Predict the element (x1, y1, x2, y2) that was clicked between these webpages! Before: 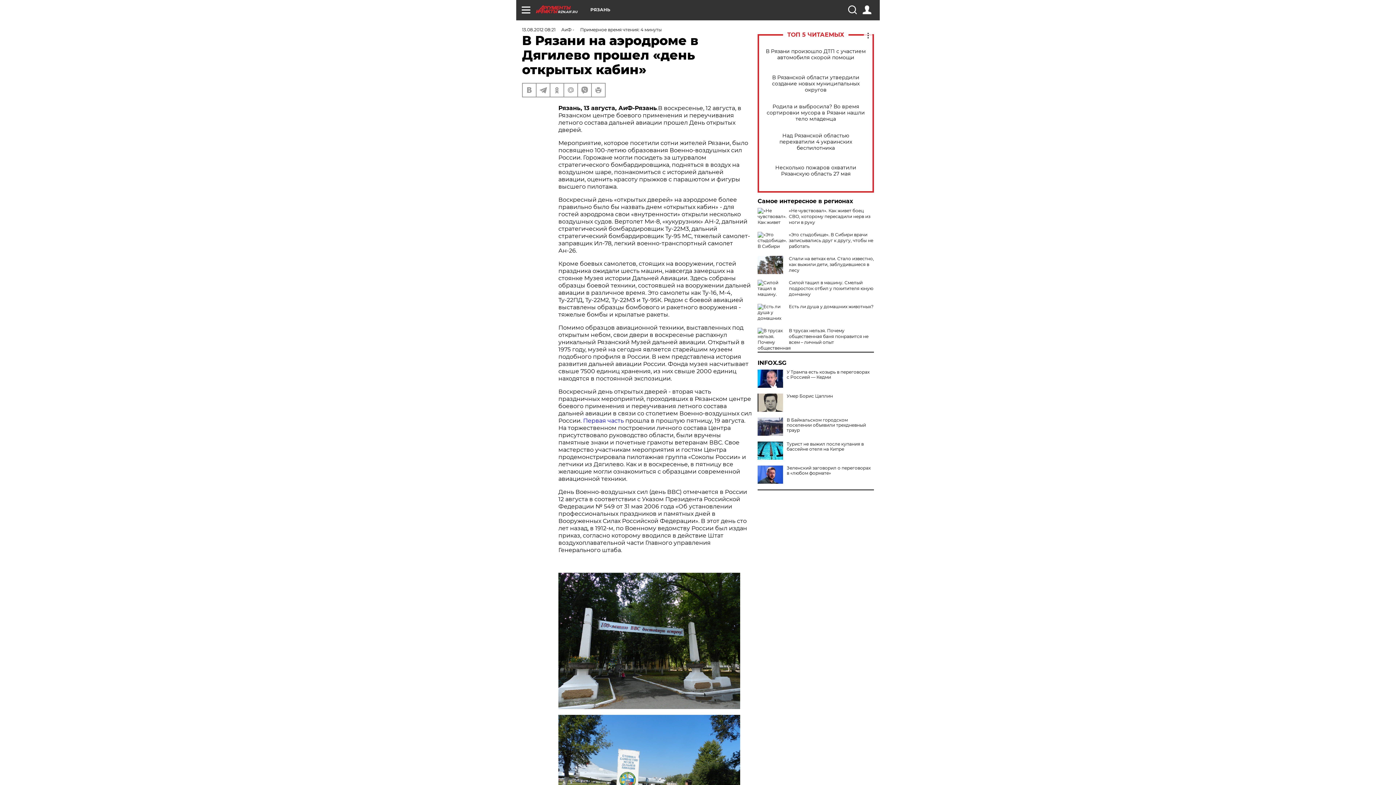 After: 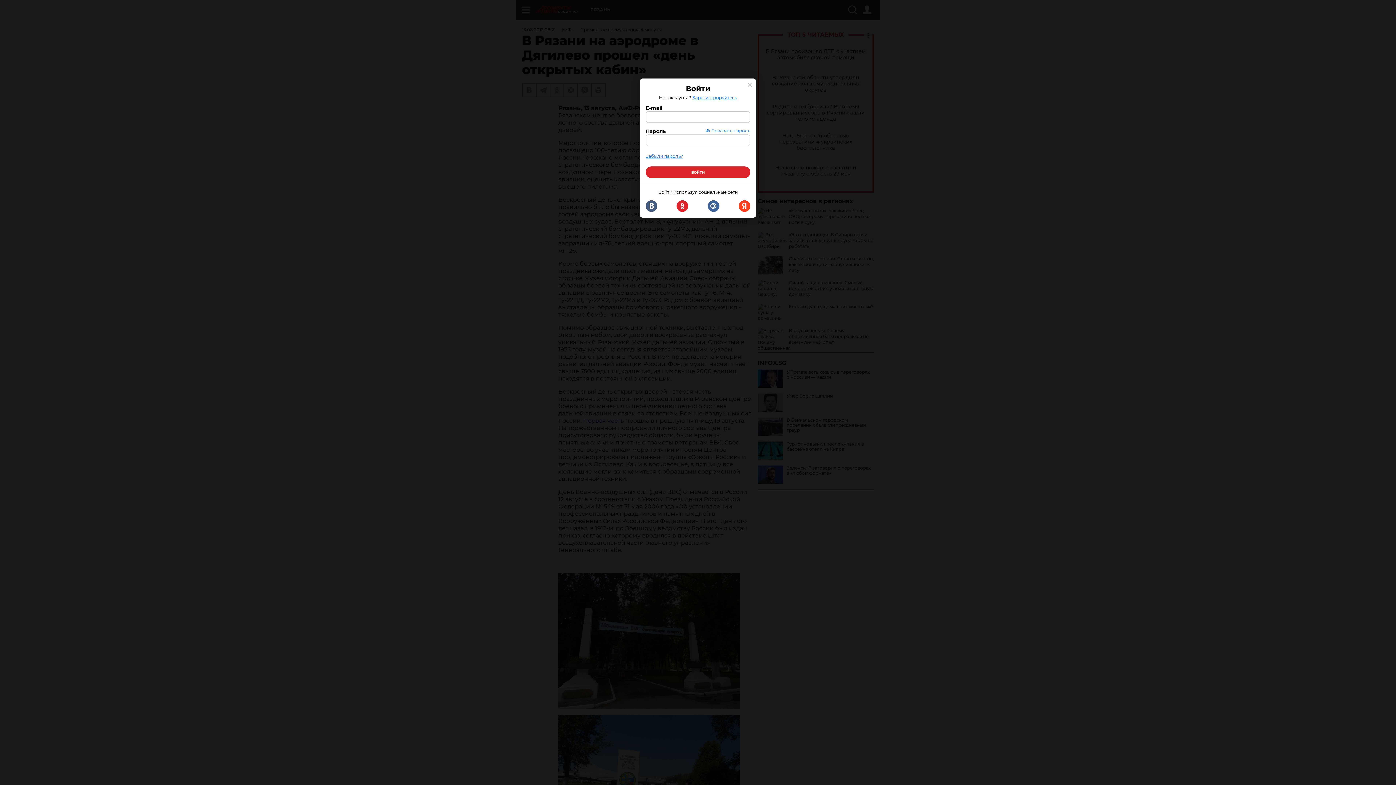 Action: bbox: (862, 5, 871, 14)